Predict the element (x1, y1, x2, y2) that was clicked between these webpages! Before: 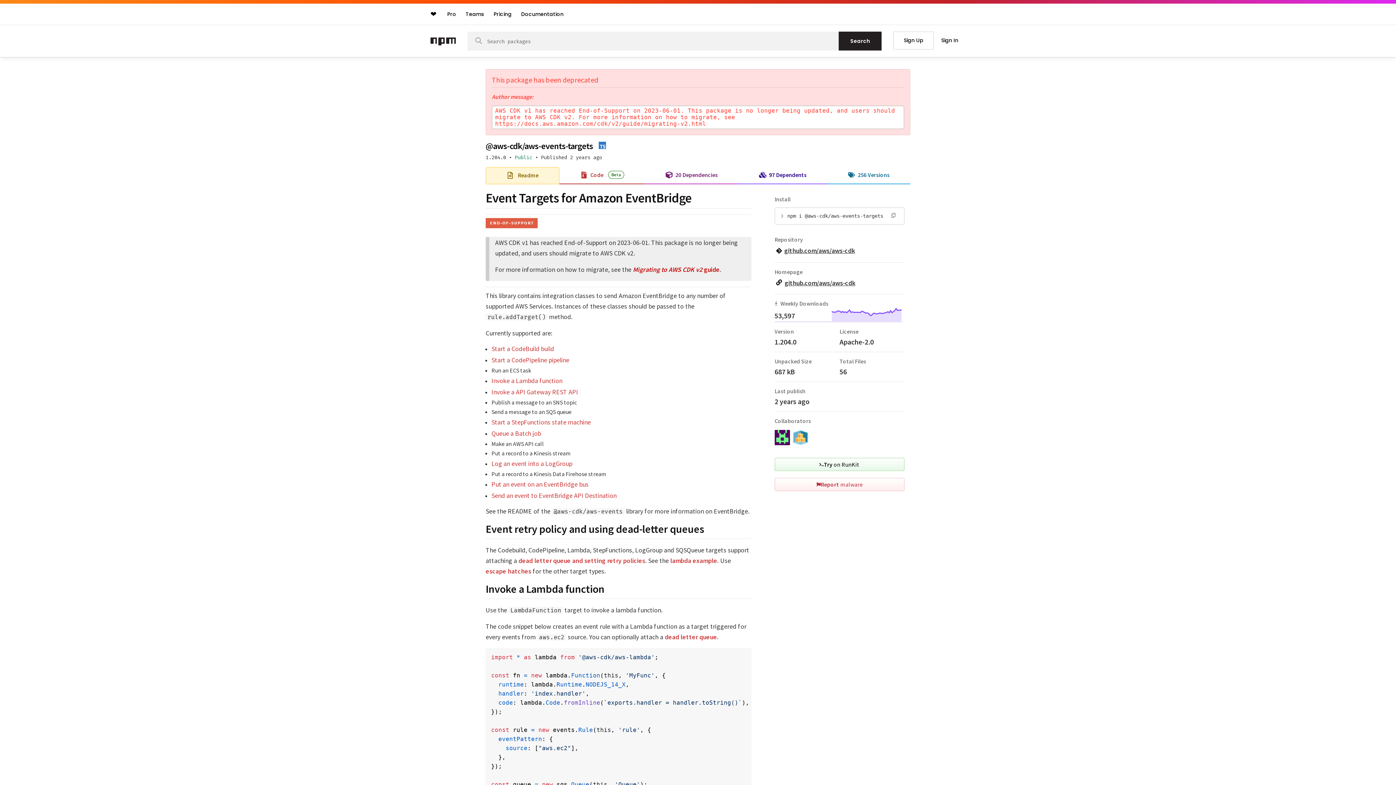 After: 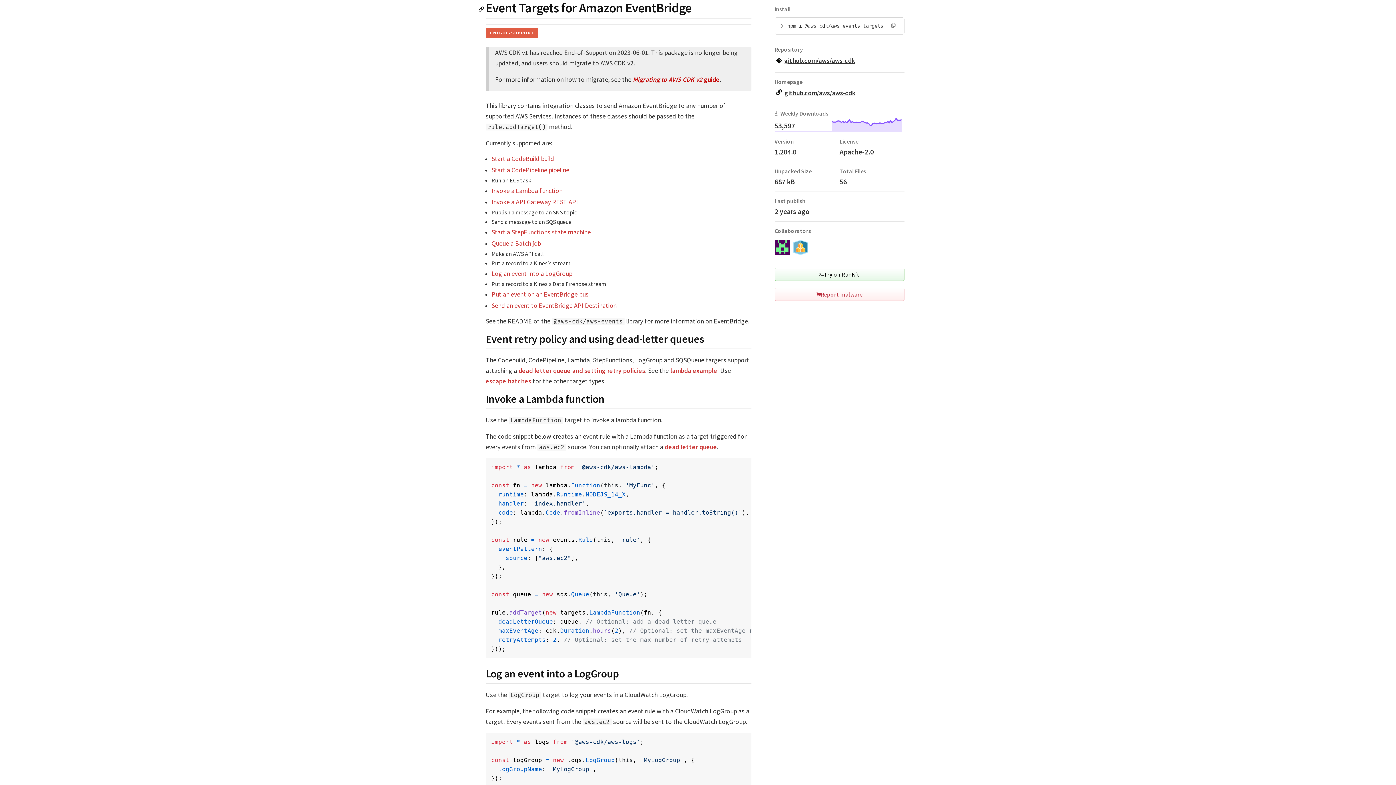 Action: bbox: (478, 190, 485, 205)